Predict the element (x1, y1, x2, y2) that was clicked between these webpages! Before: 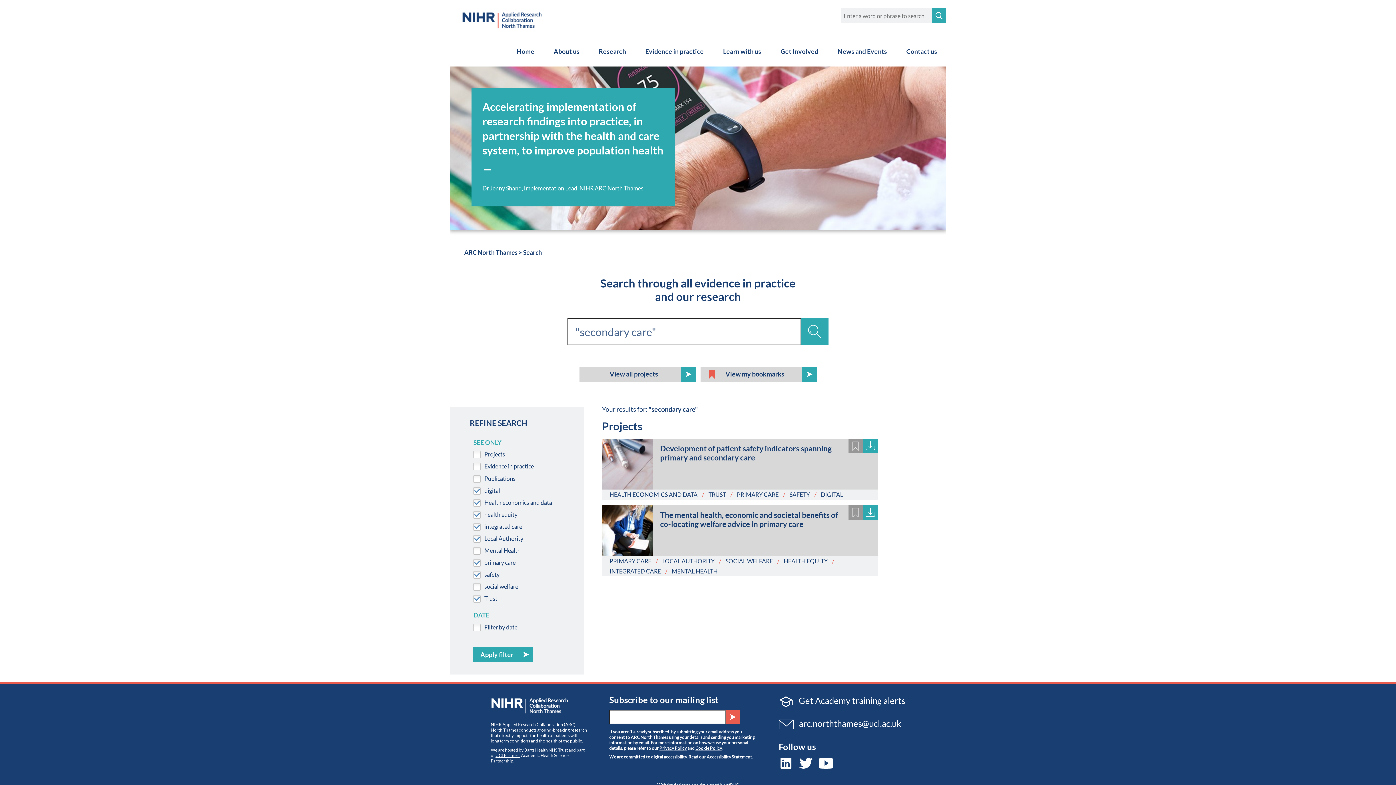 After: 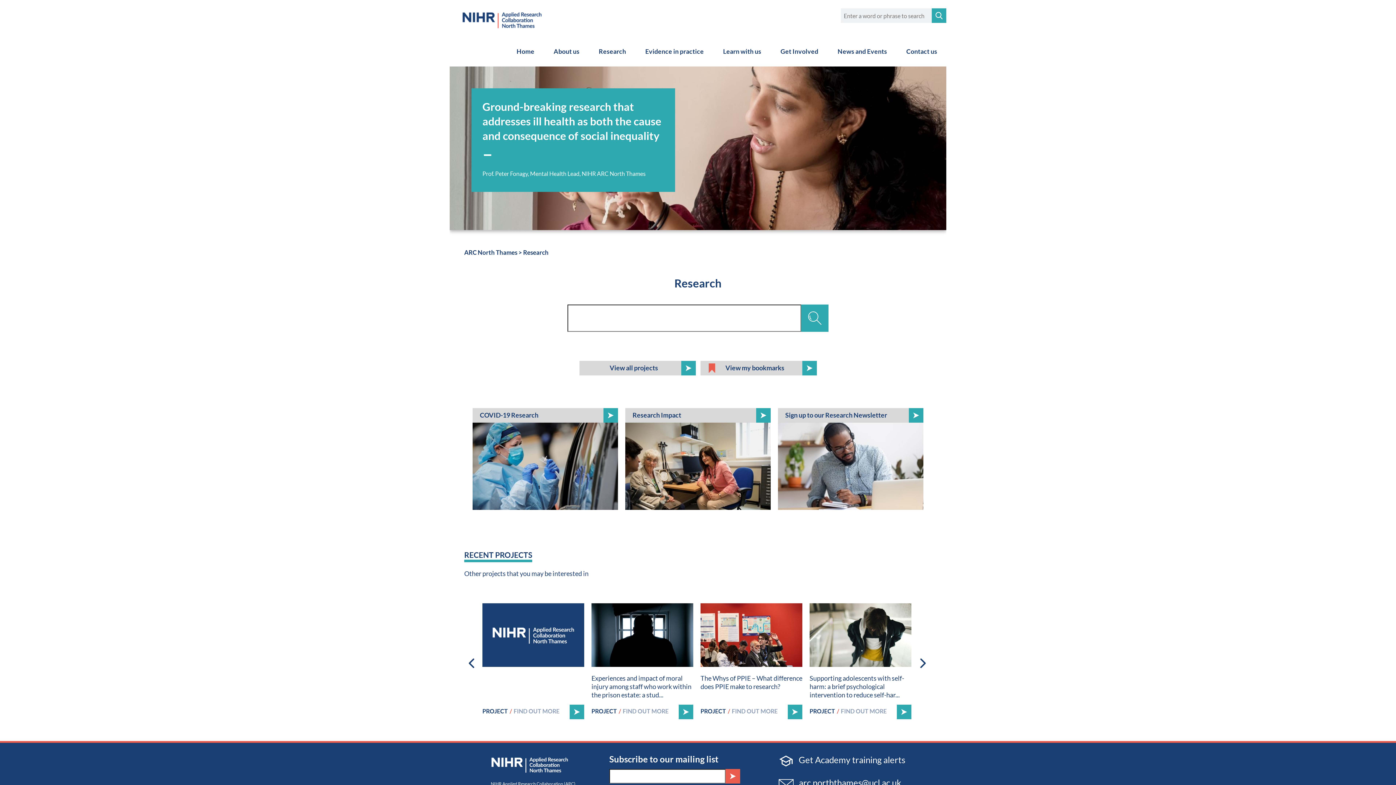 Action: label: Research bbox: (589, 36, 635, 66)